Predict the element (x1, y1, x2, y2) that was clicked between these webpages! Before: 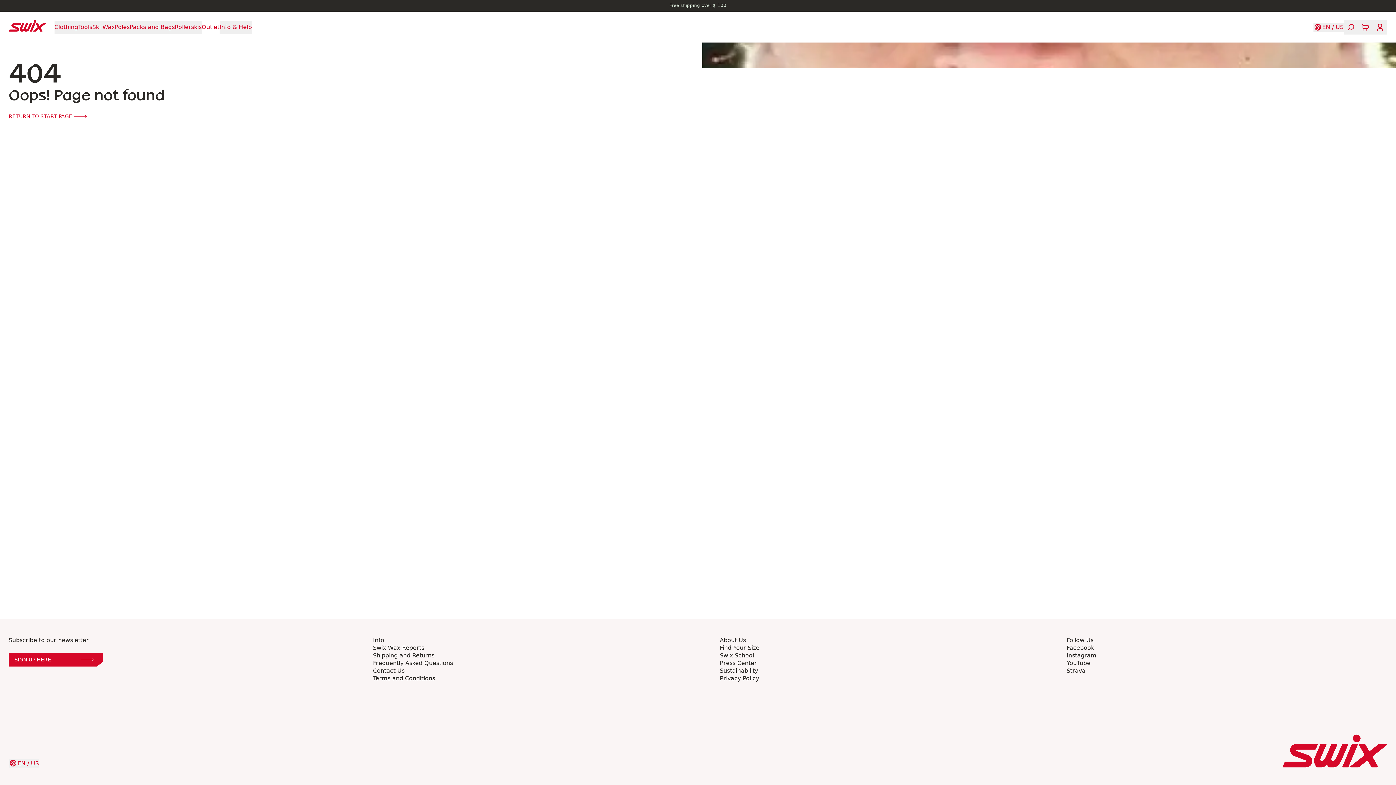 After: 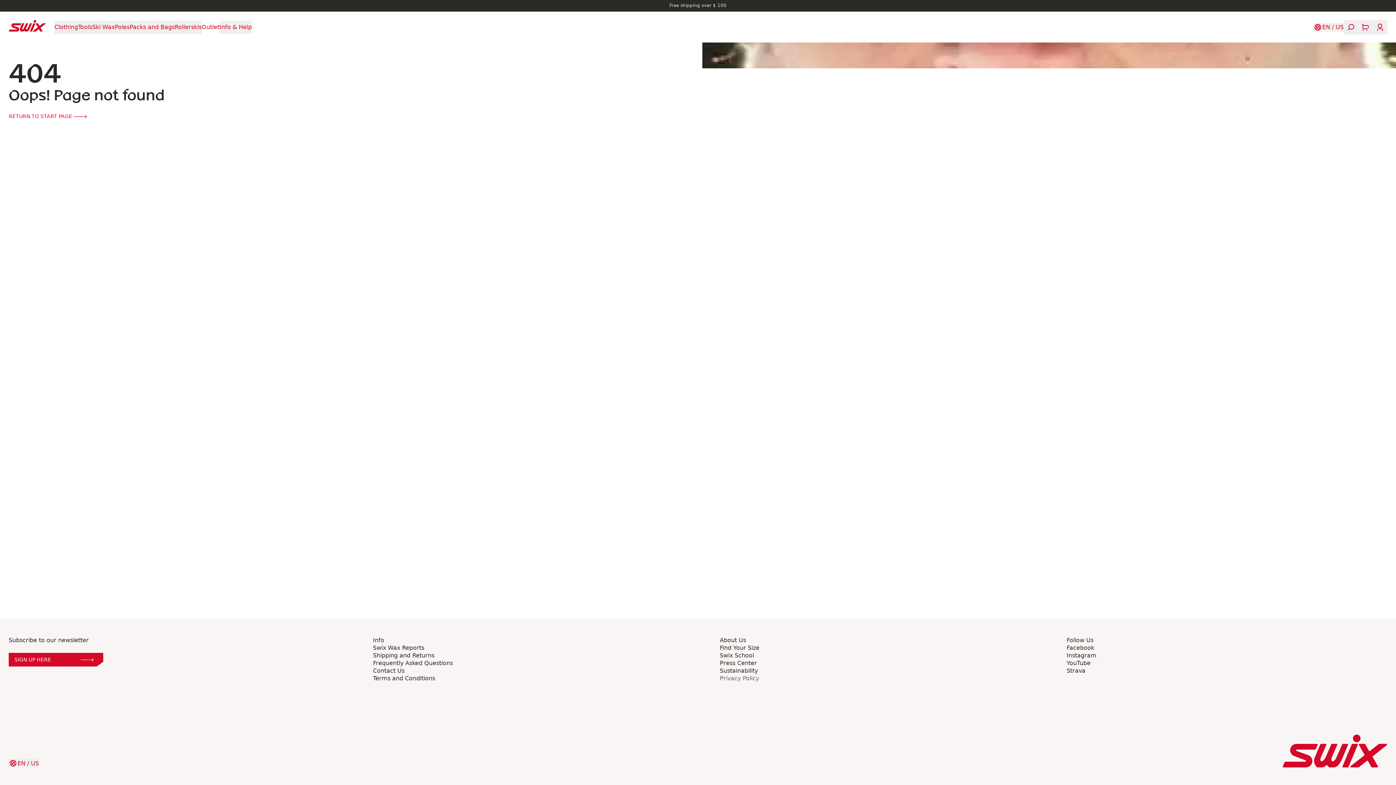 Action: bbox: (720, 675, 759, 682) label: Privacy Policy